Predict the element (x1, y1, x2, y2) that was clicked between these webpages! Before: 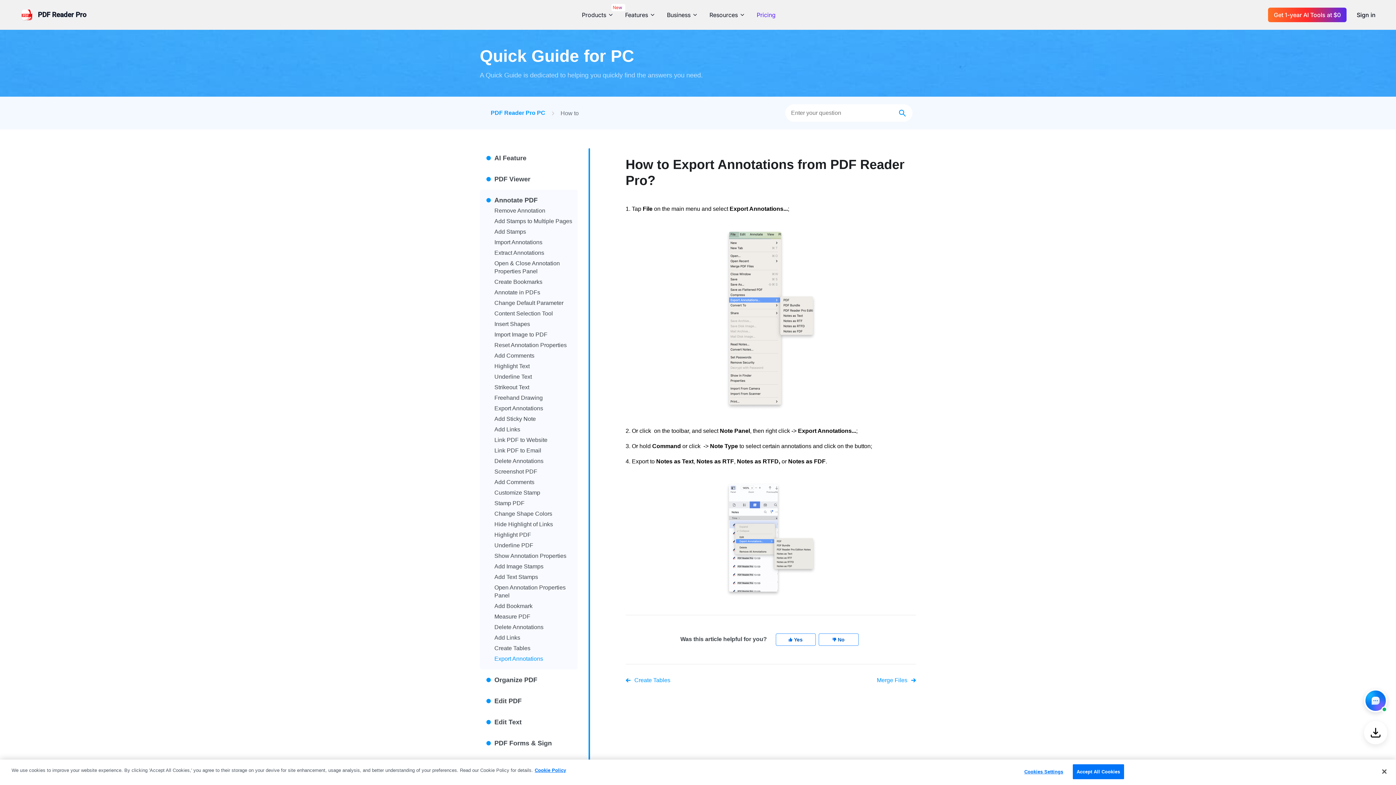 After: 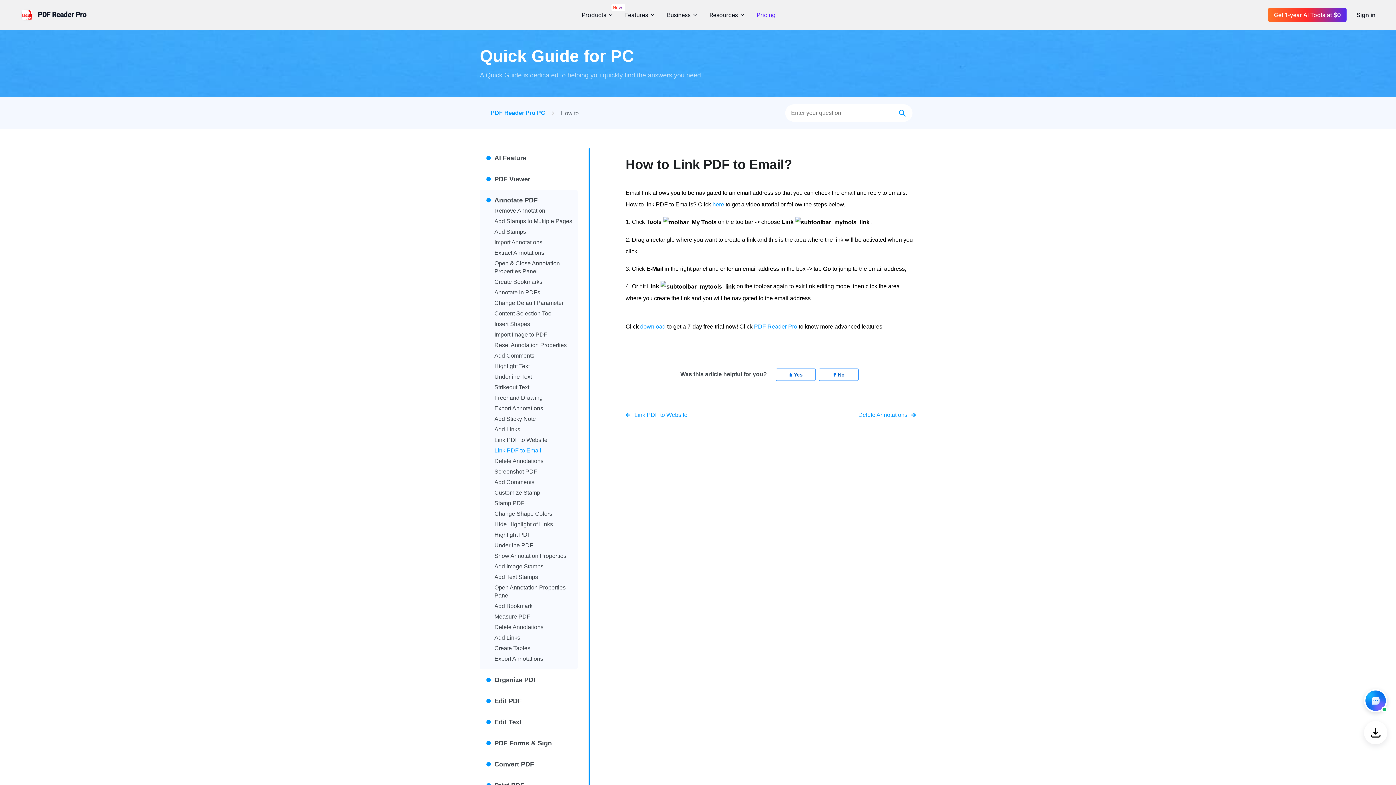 Action: label: Link PDF to Email bbox: (494, 446, 541, 454)